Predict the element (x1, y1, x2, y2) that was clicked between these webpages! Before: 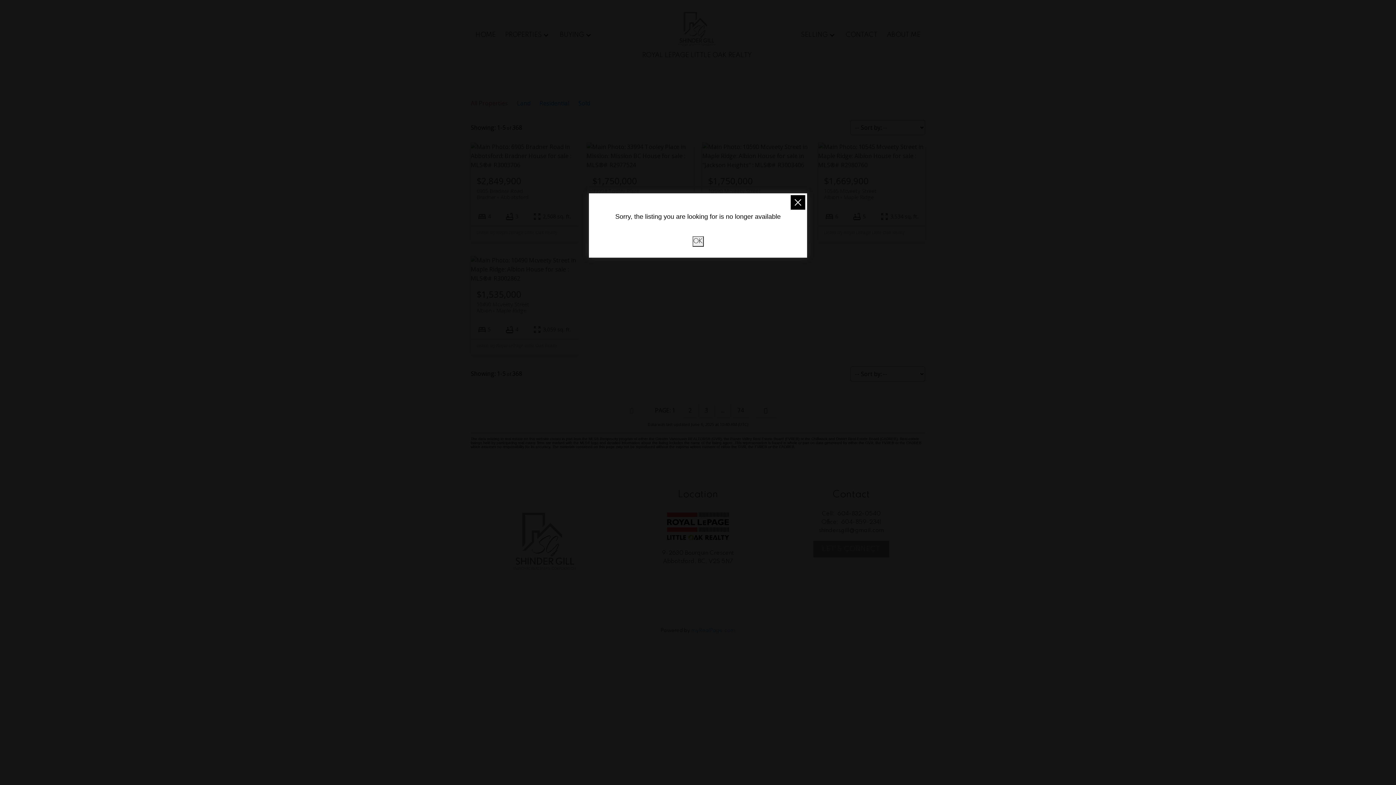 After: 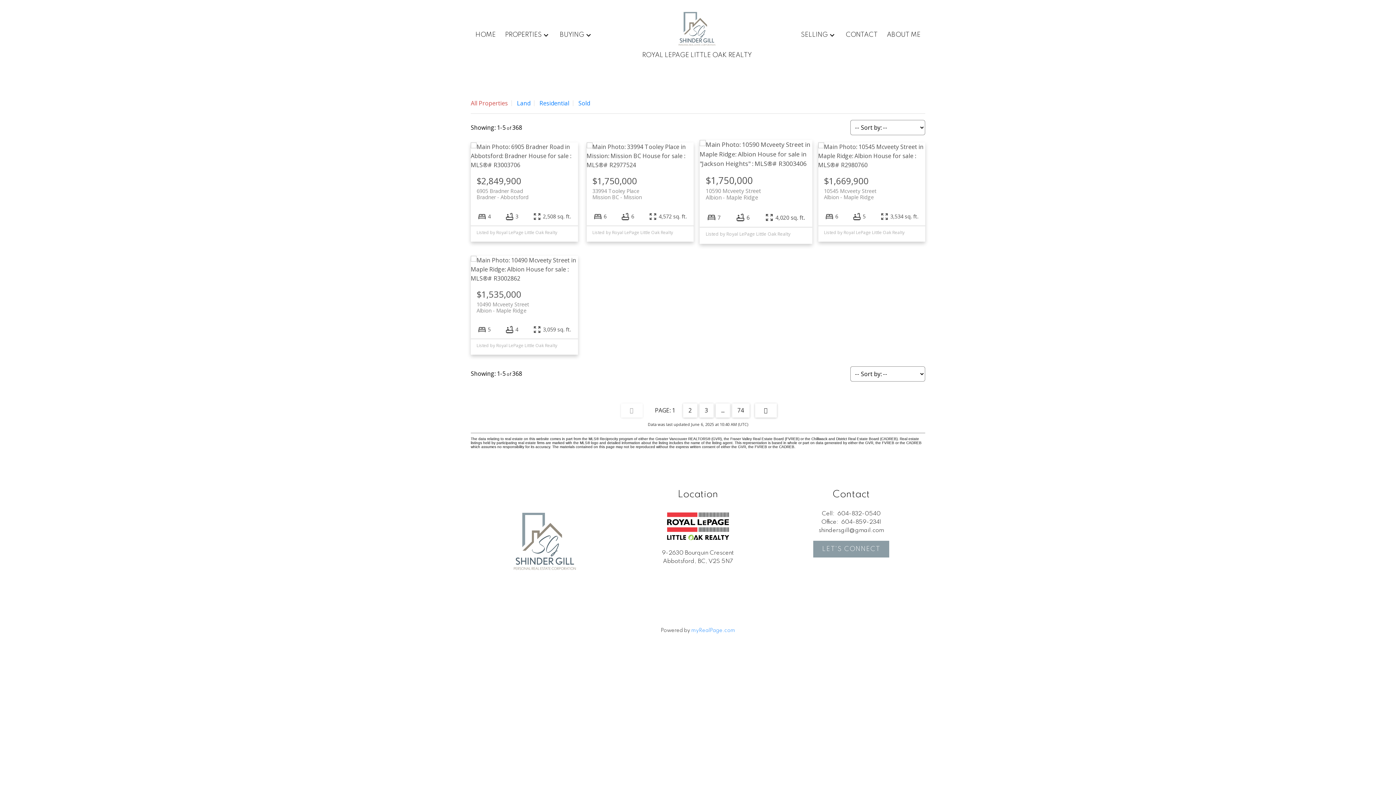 Action: bbox: (790, 195, 805, 209)